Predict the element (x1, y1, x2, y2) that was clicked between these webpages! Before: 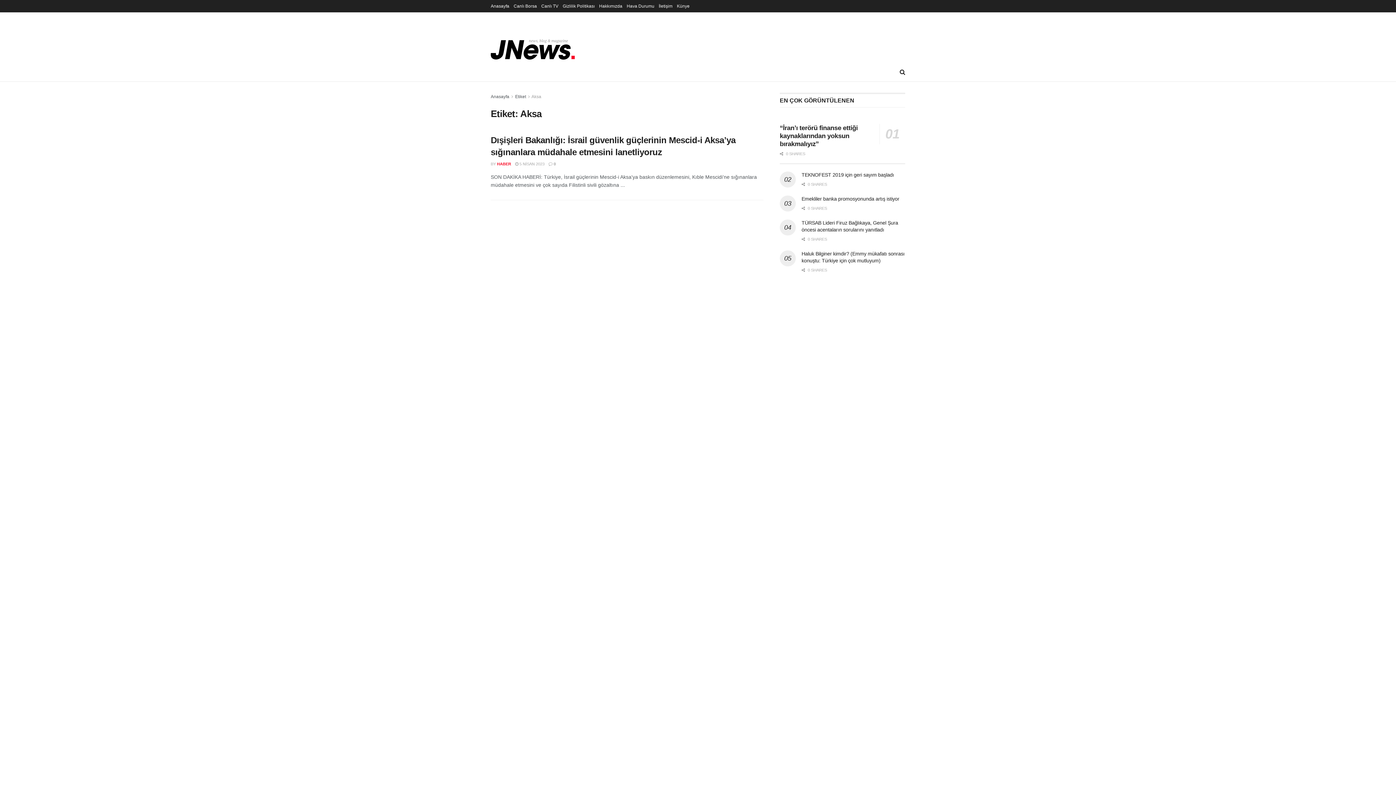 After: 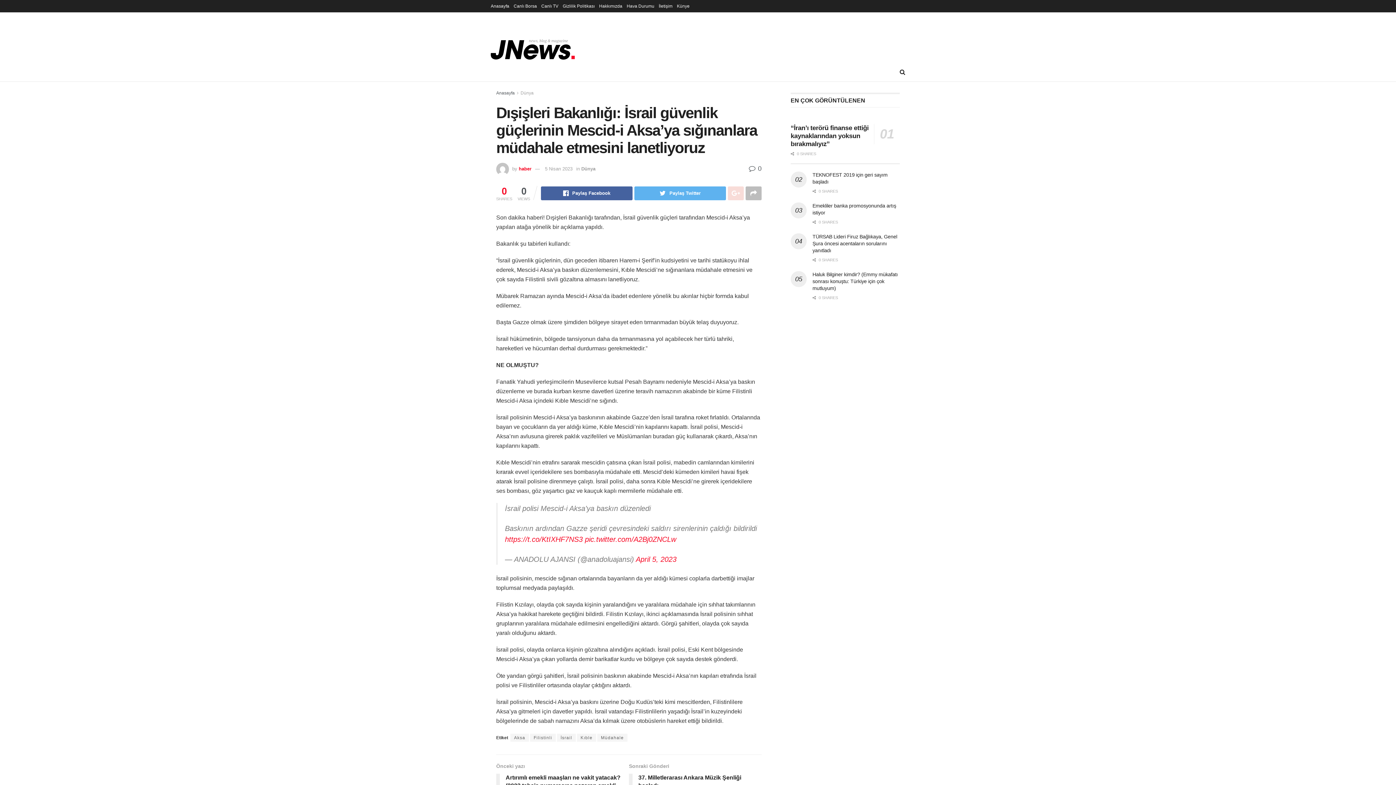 Action: bbox: (515, 161, 544, 166) label:  5 NİSAN 2023